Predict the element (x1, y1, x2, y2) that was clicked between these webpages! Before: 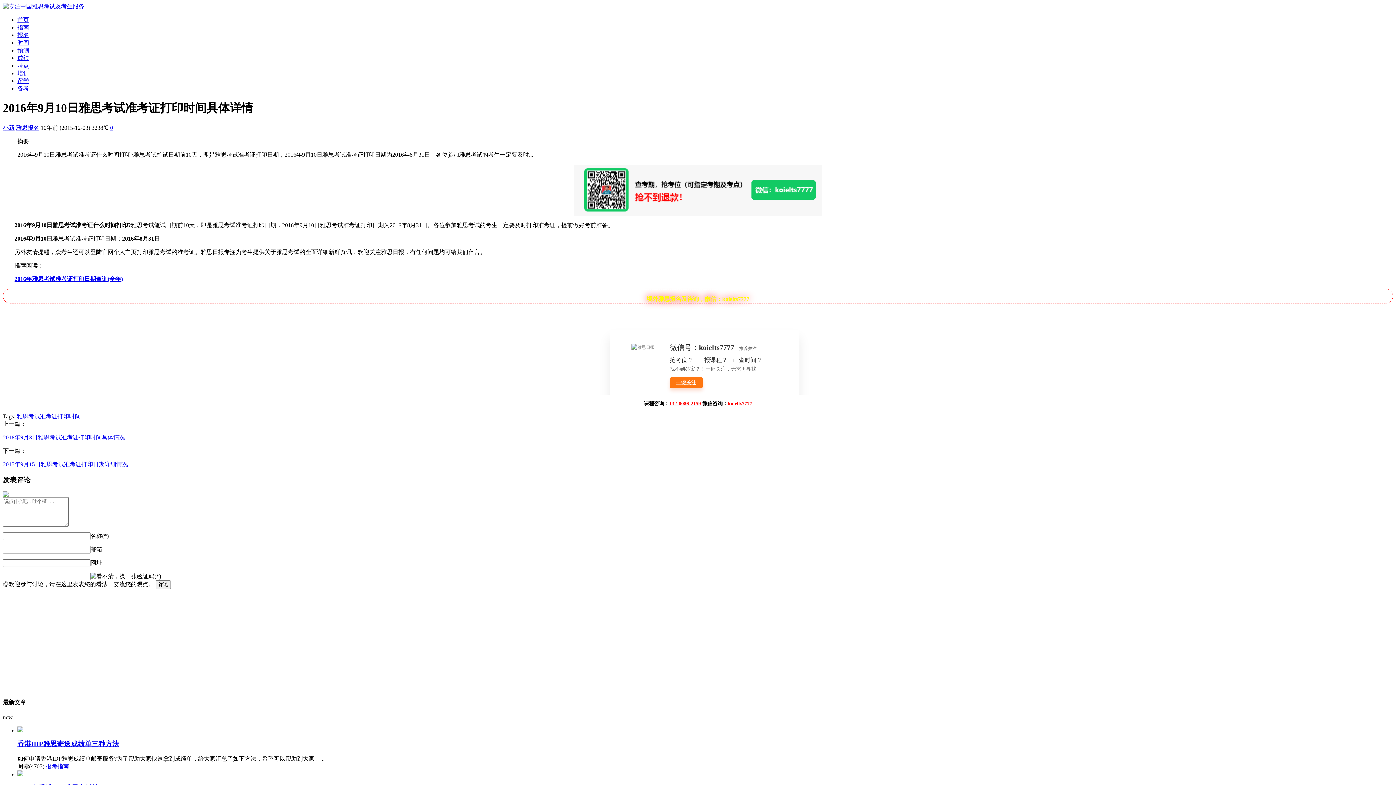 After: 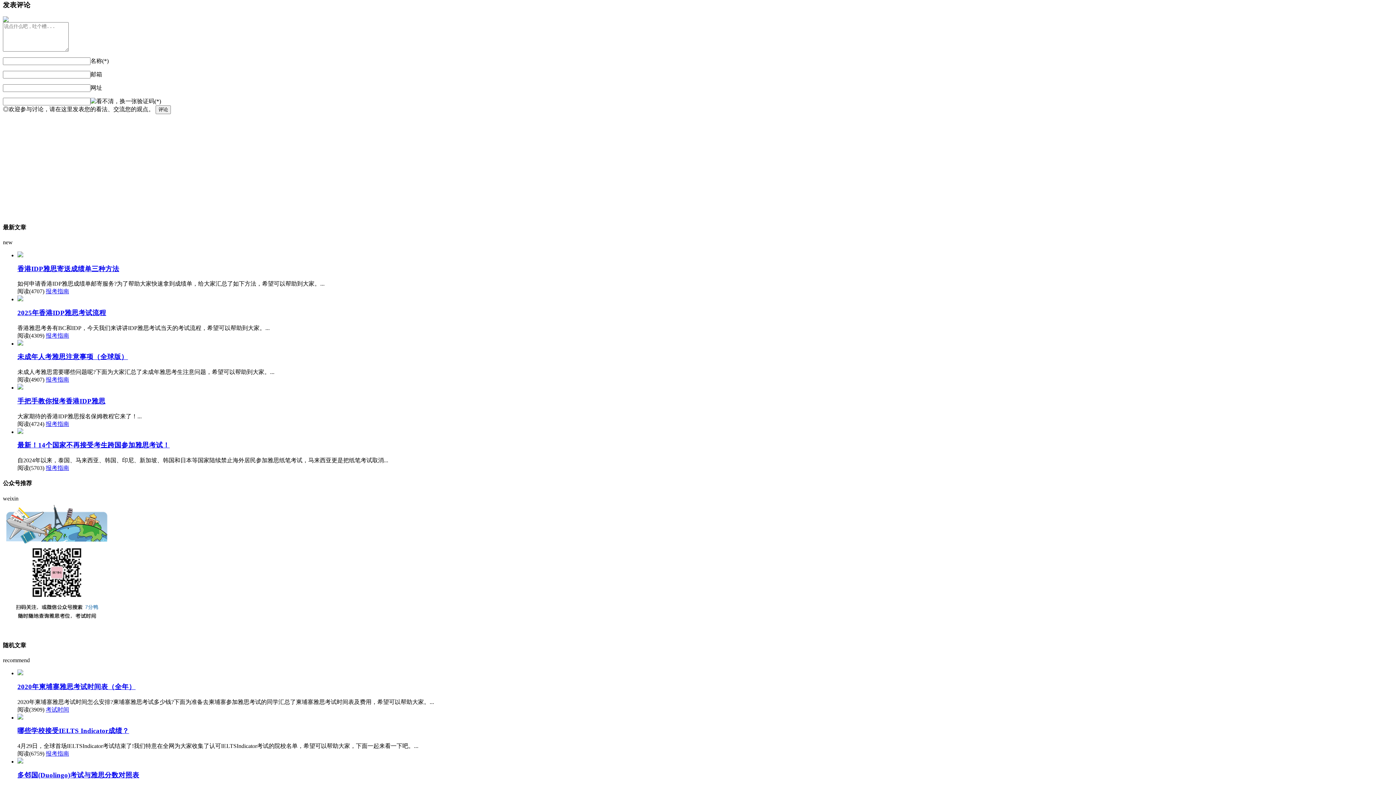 Action: bbox: (110, 124, 113, 130) label: 0